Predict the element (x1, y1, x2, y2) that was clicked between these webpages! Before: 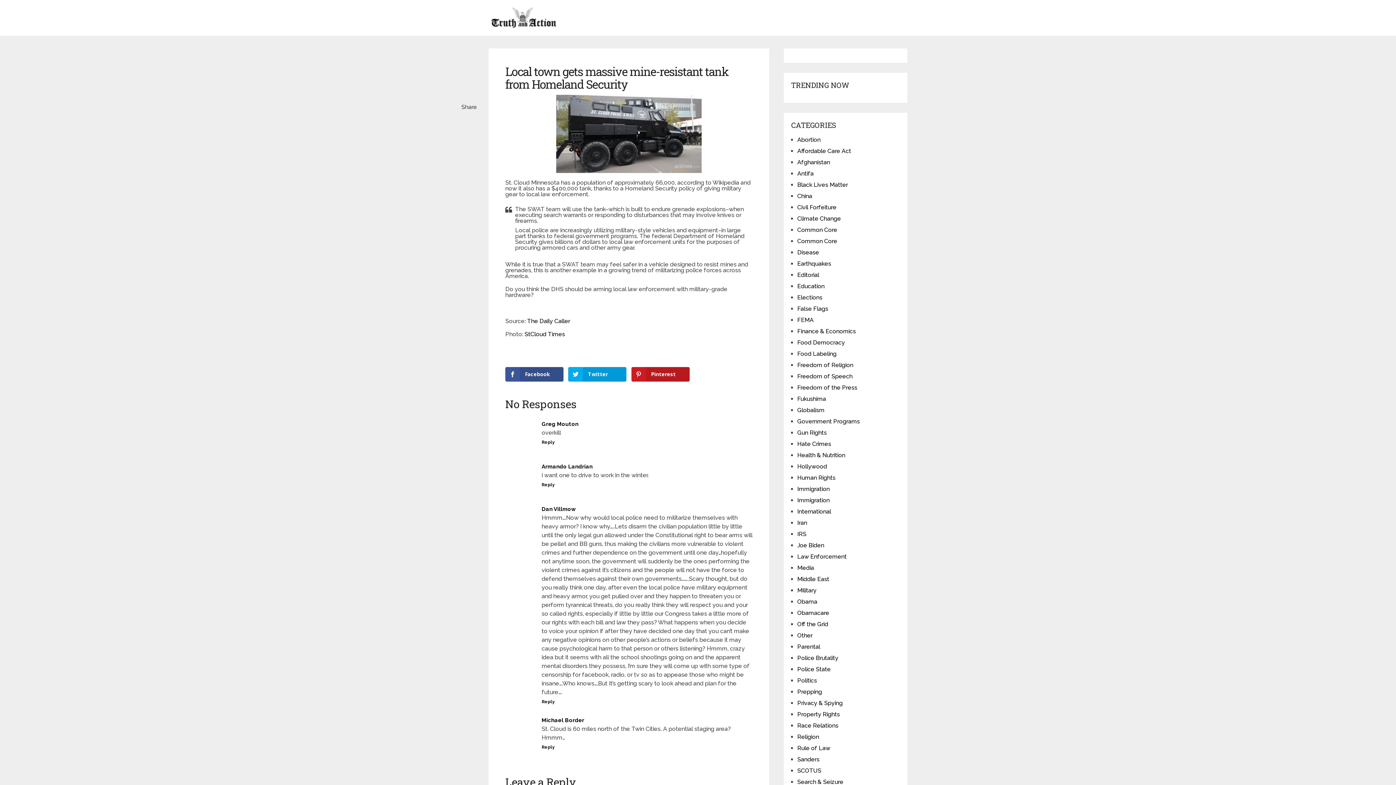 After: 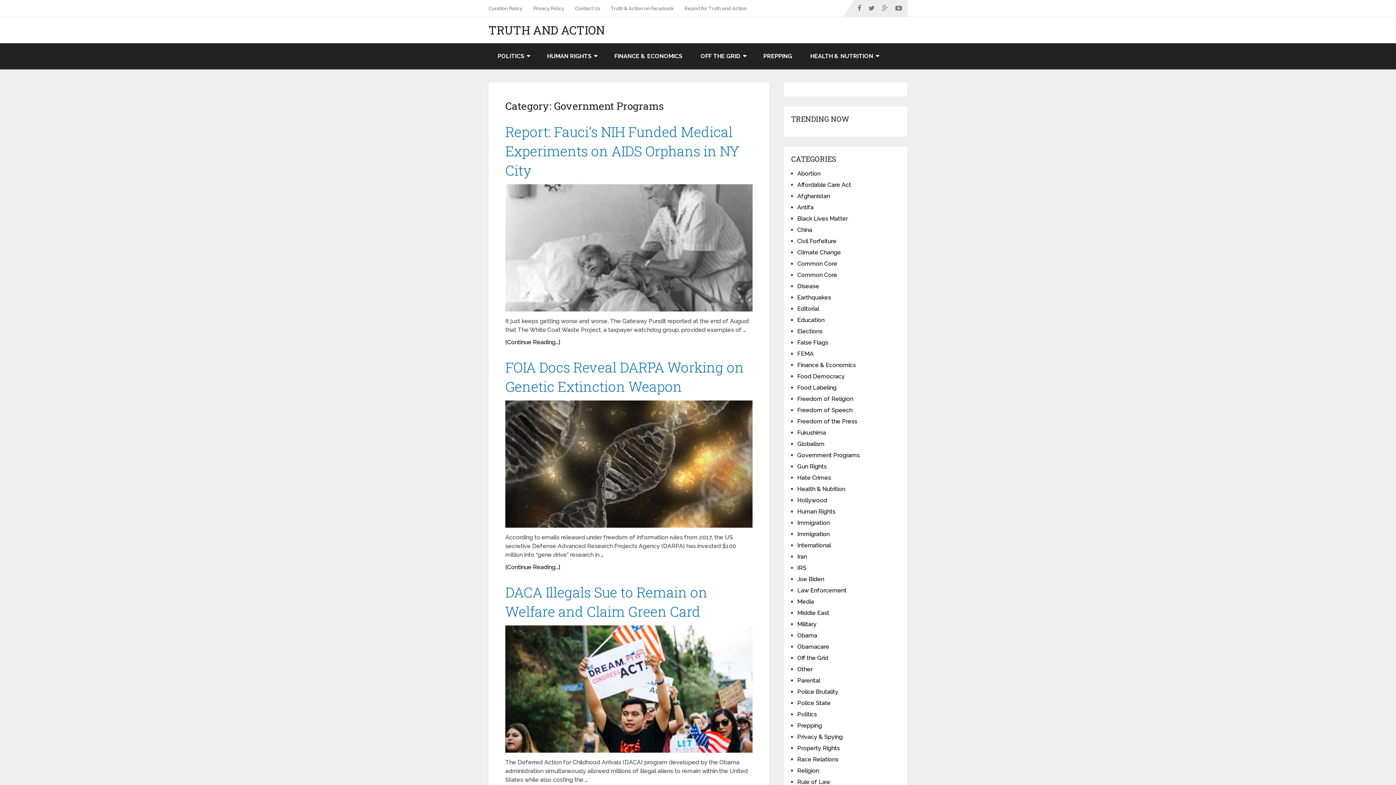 Action: label: Government Programs bbox: (797, 418, 860, 425)